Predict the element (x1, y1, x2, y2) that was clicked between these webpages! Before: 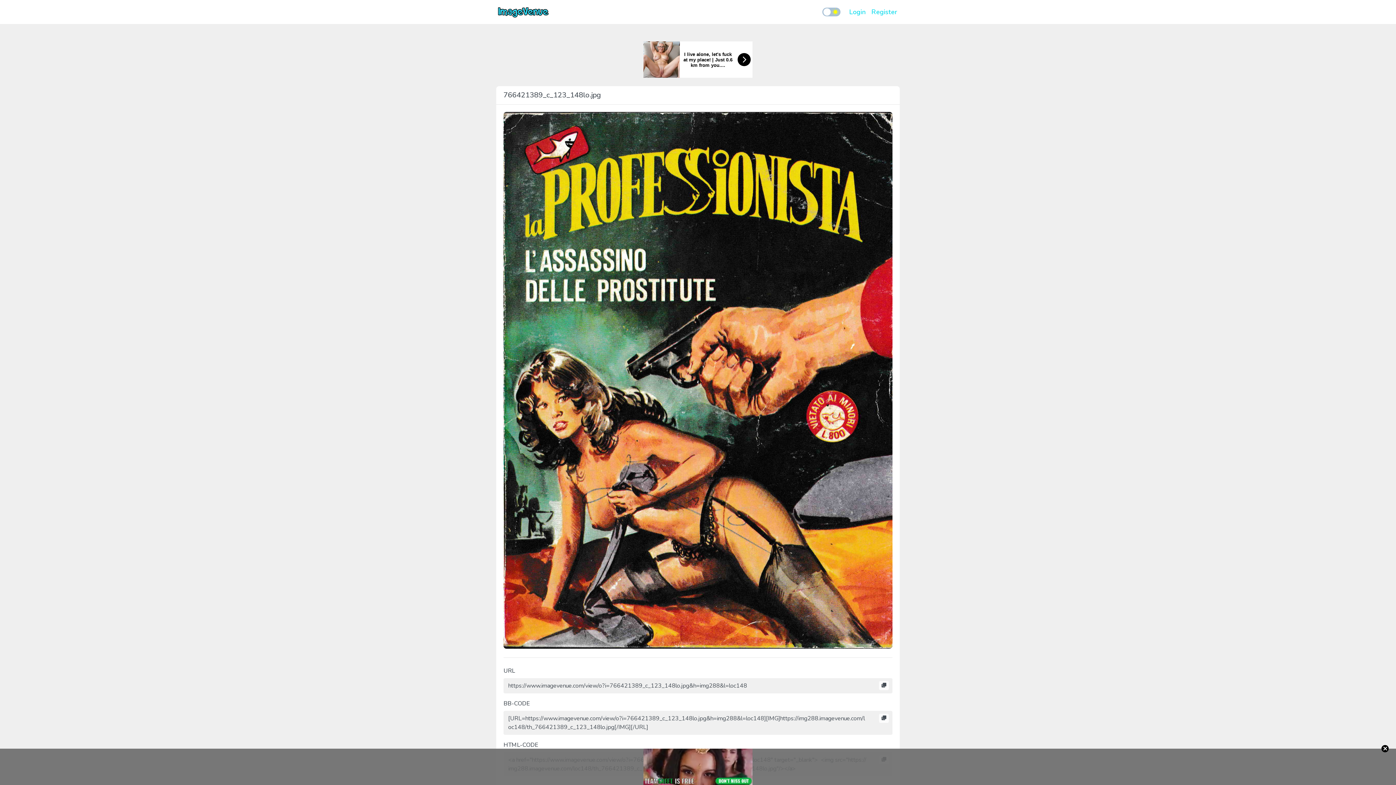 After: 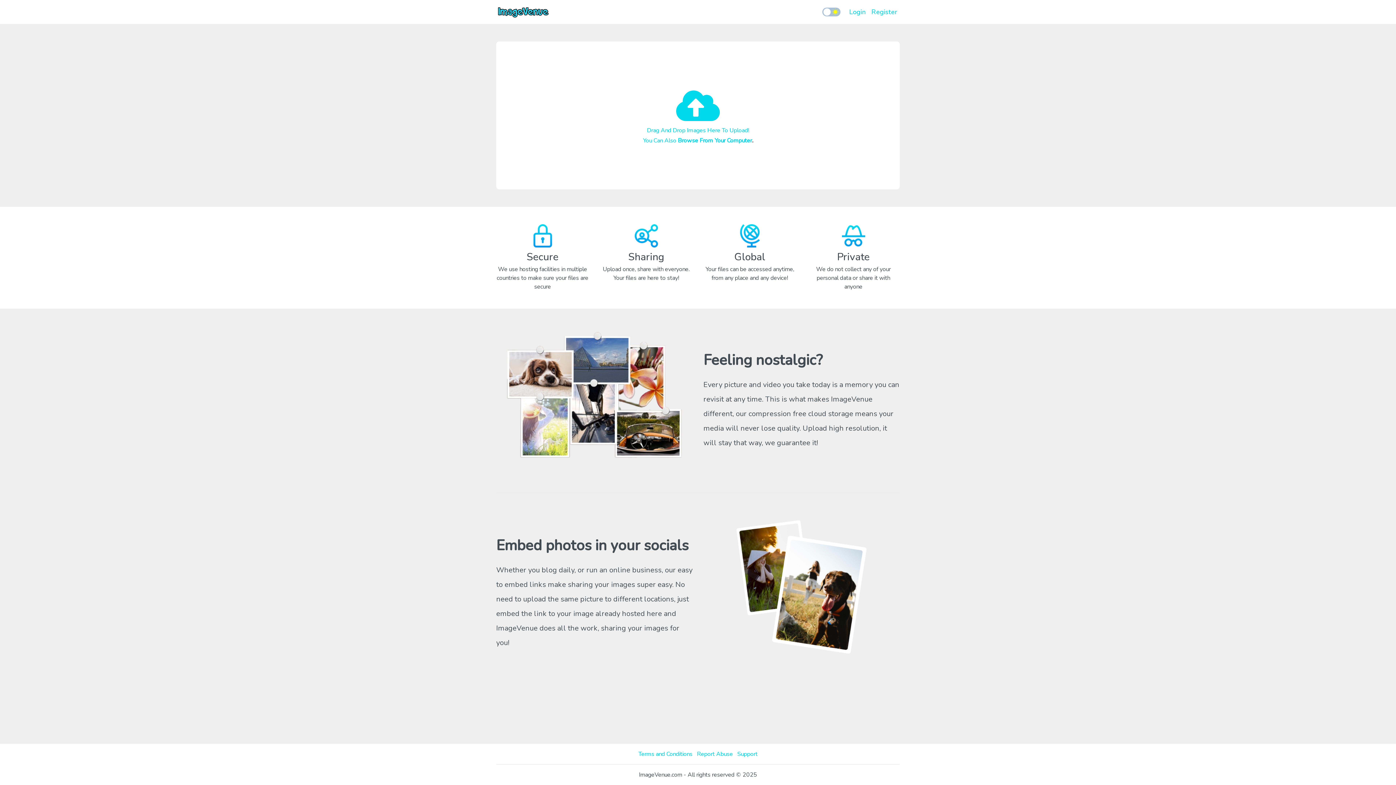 Action: bbox: (496, 2, 550, 21)